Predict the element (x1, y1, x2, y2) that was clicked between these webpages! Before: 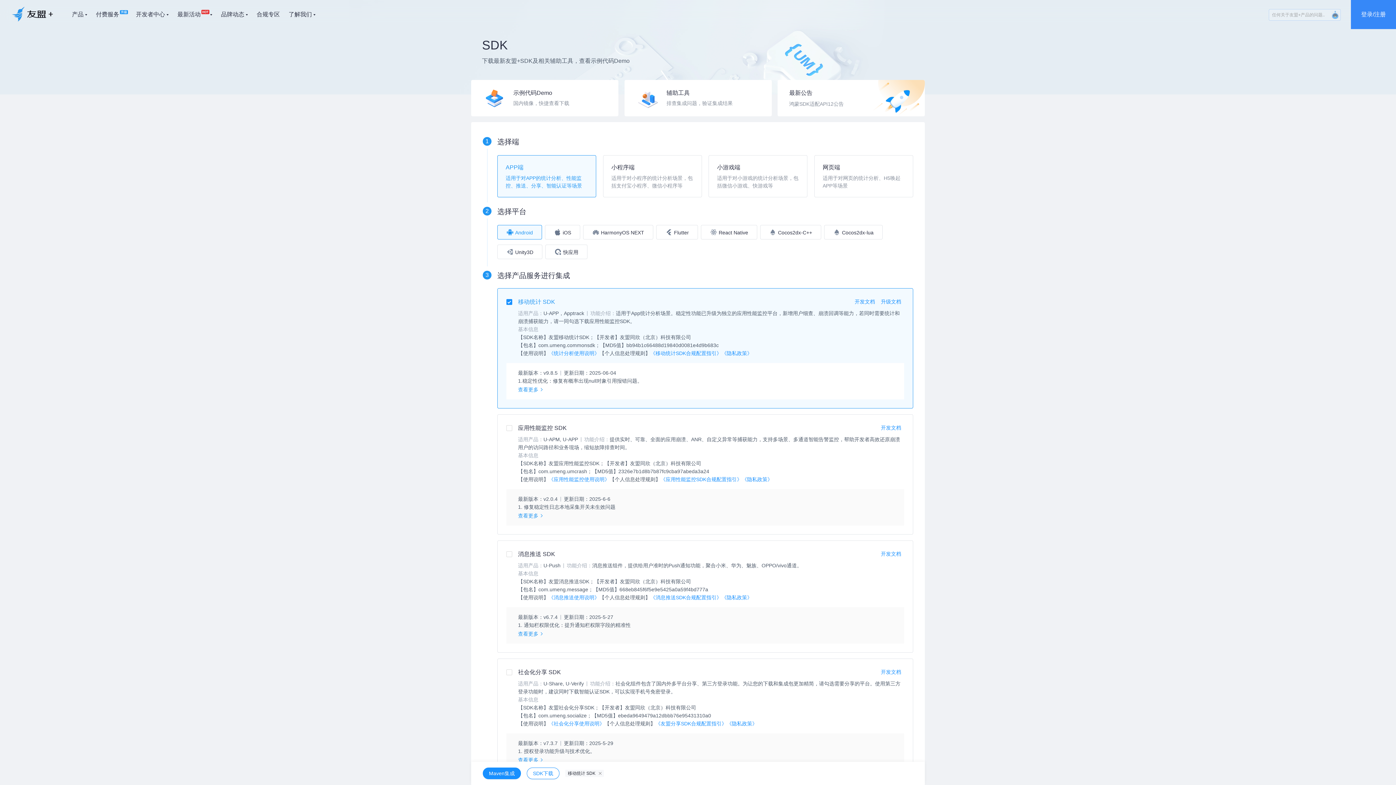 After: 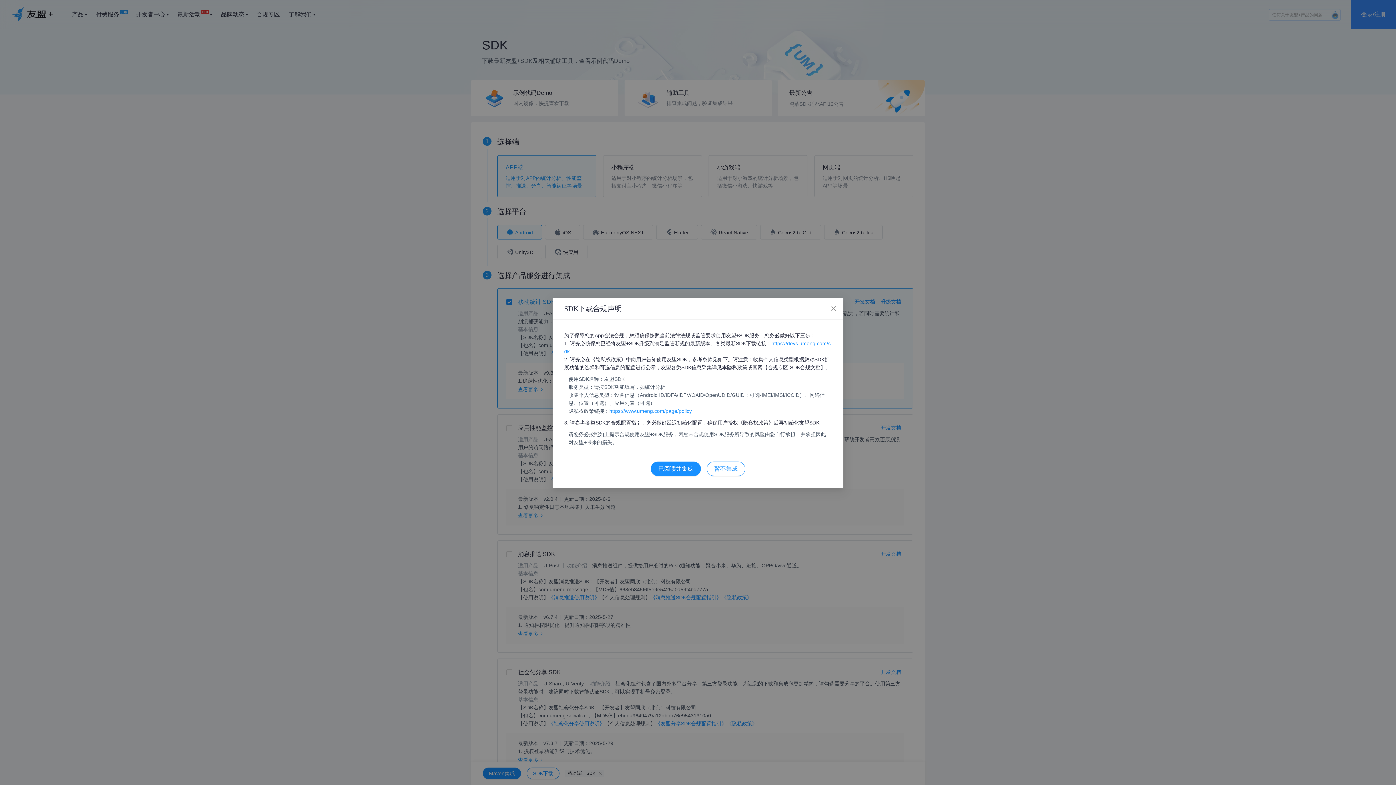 Action: label: SDK下载 bbox: (526, 768, 559, 779)